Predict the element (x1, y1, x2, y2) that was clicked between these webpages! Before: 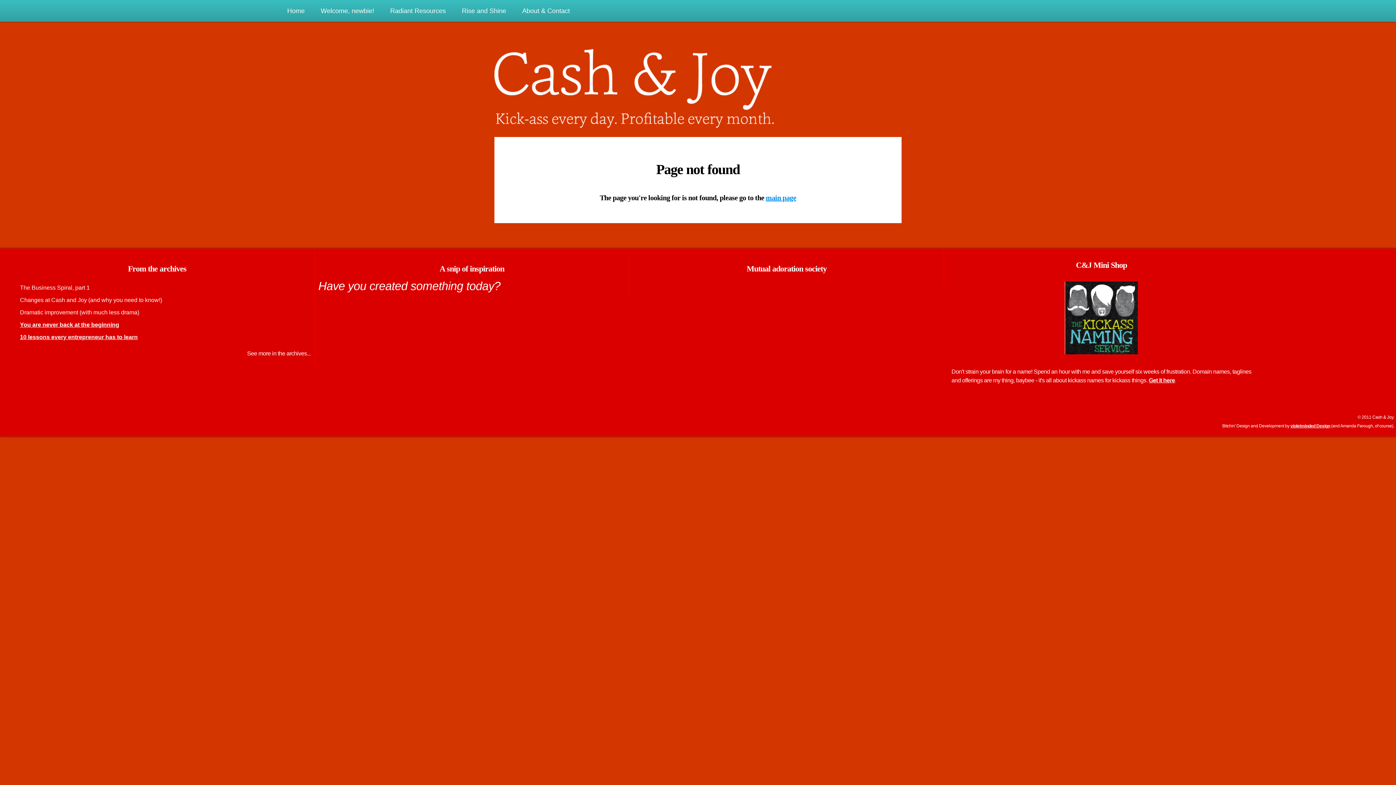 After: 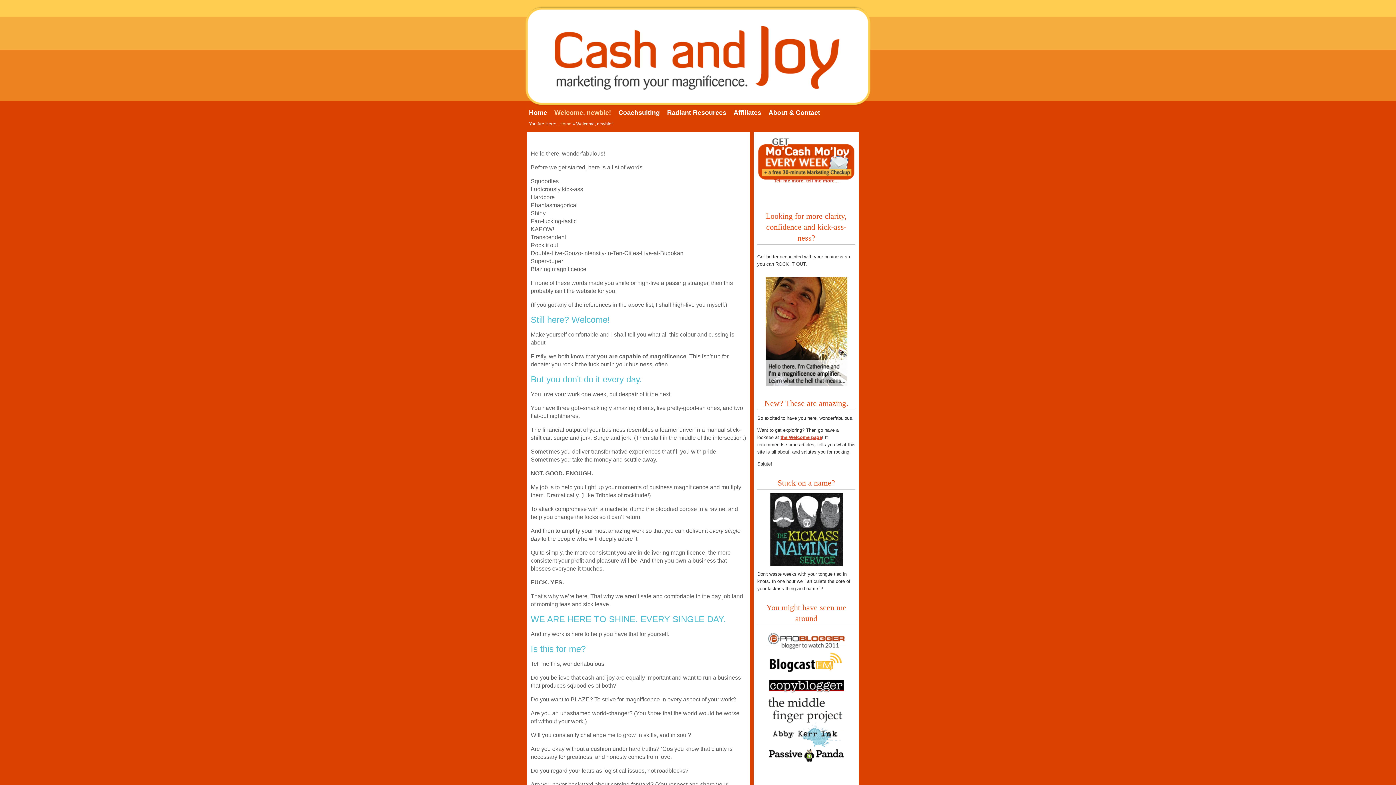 Action: label: Welcome, newbie! bbox: (312, 0, 382, 21)